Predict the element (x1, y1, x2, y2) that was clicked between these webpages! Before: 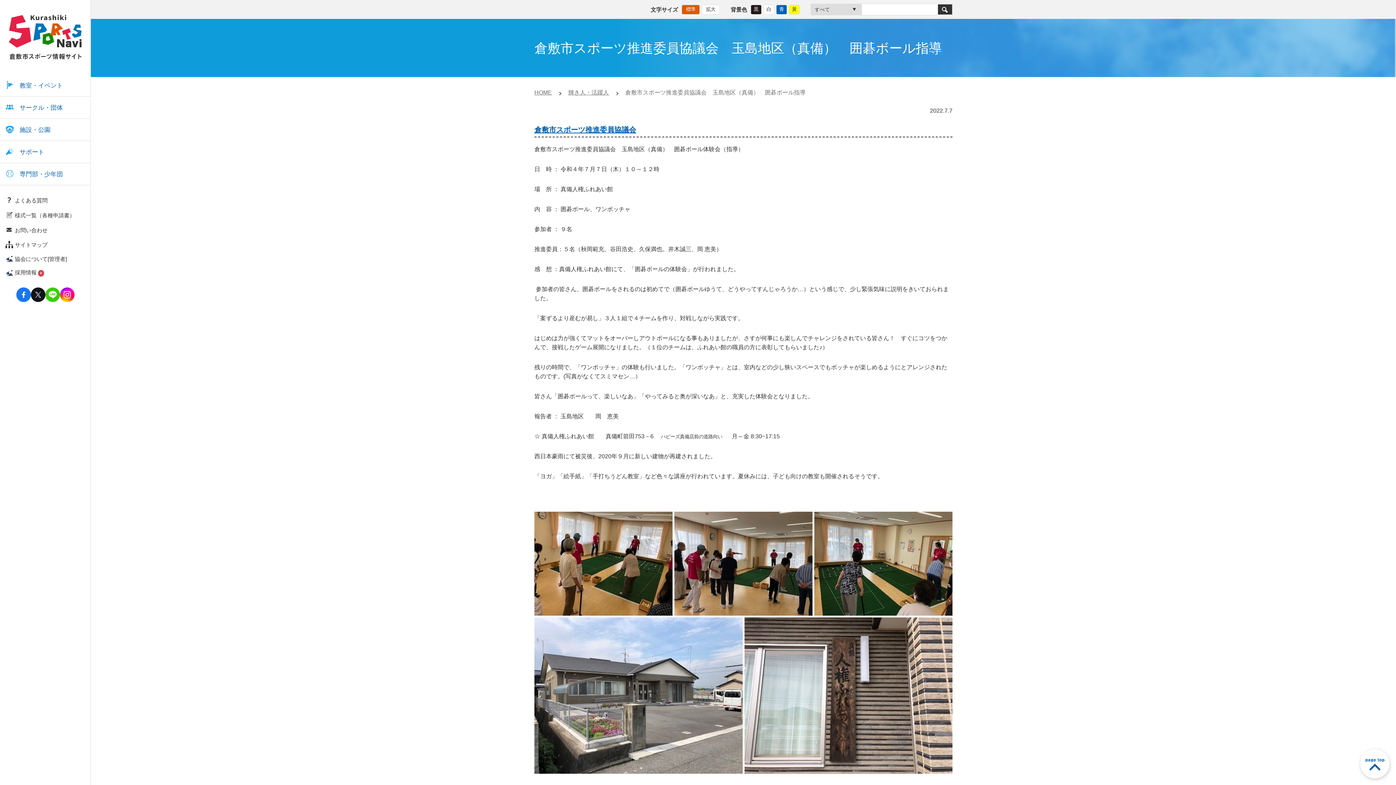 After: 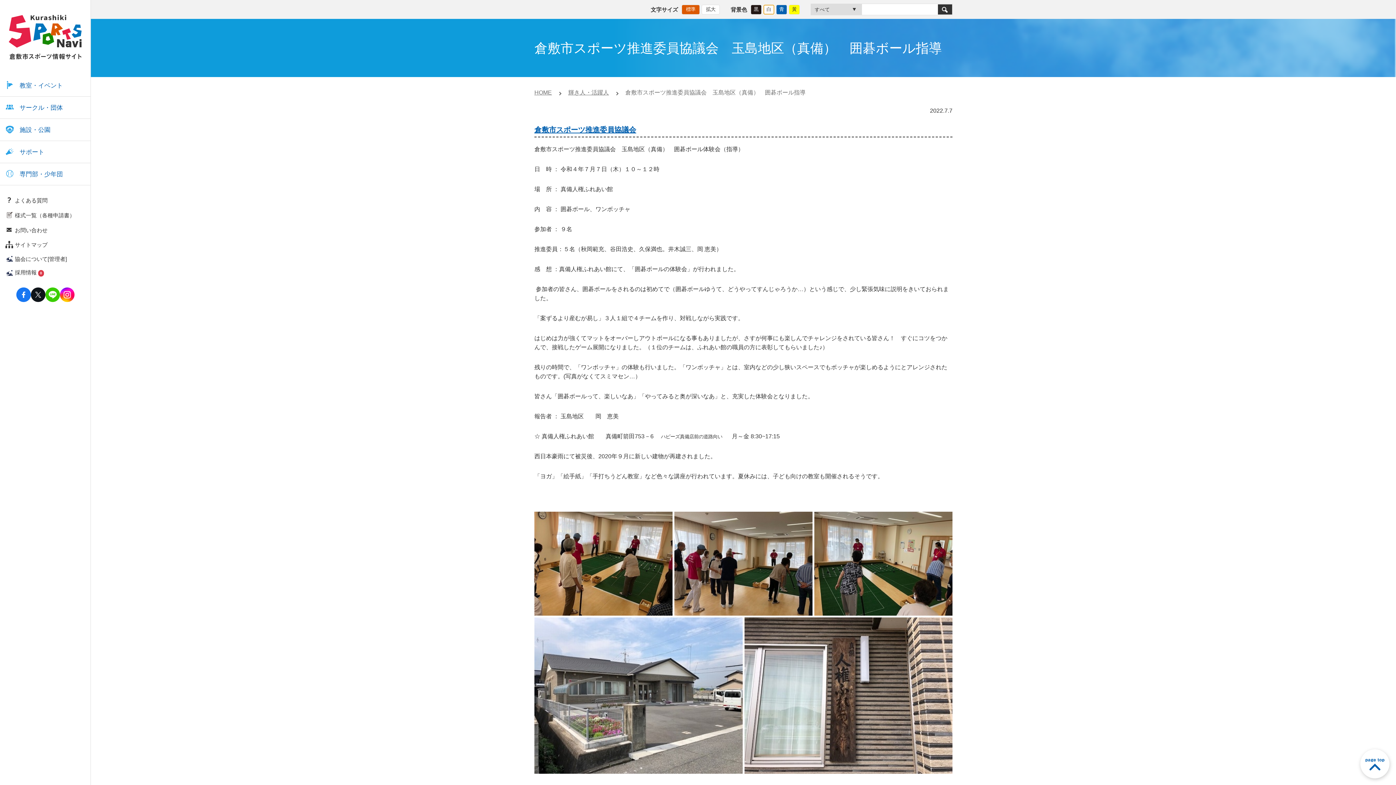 Action: label: 白 bbox: (763, 4, 774, 14)